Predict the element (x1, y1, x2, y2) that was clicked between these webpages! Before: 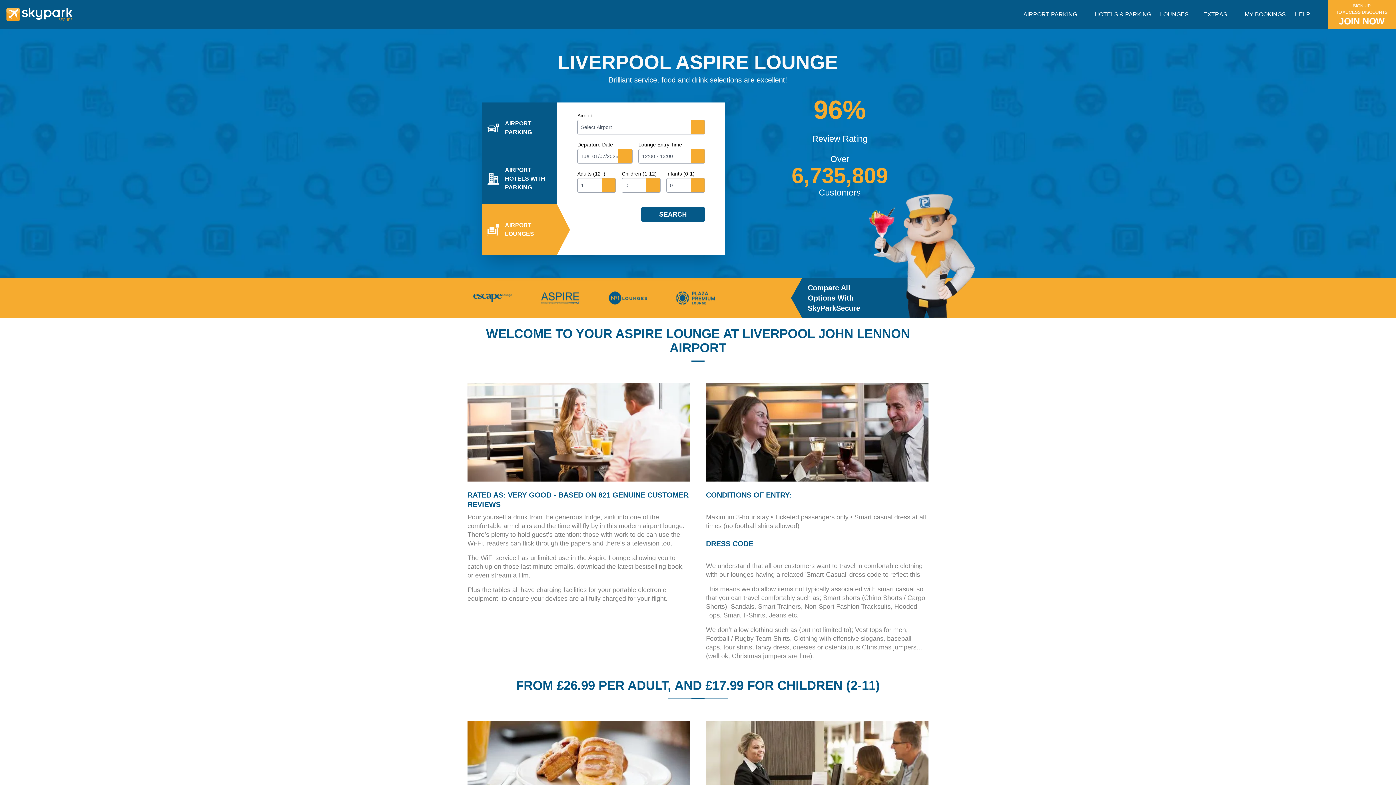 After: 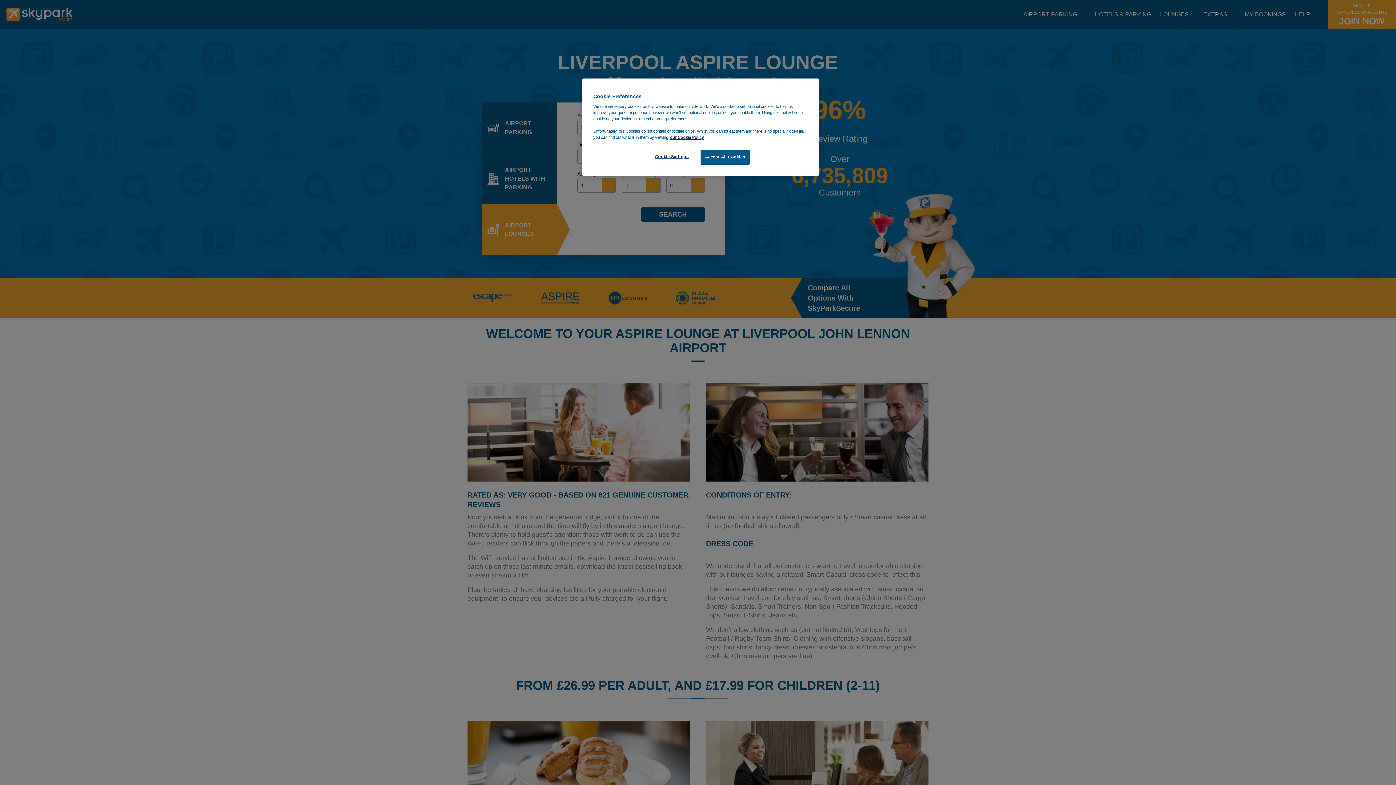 Action: label: AIRPORT LOUNGES bbox: (481, 204, 557, 255)